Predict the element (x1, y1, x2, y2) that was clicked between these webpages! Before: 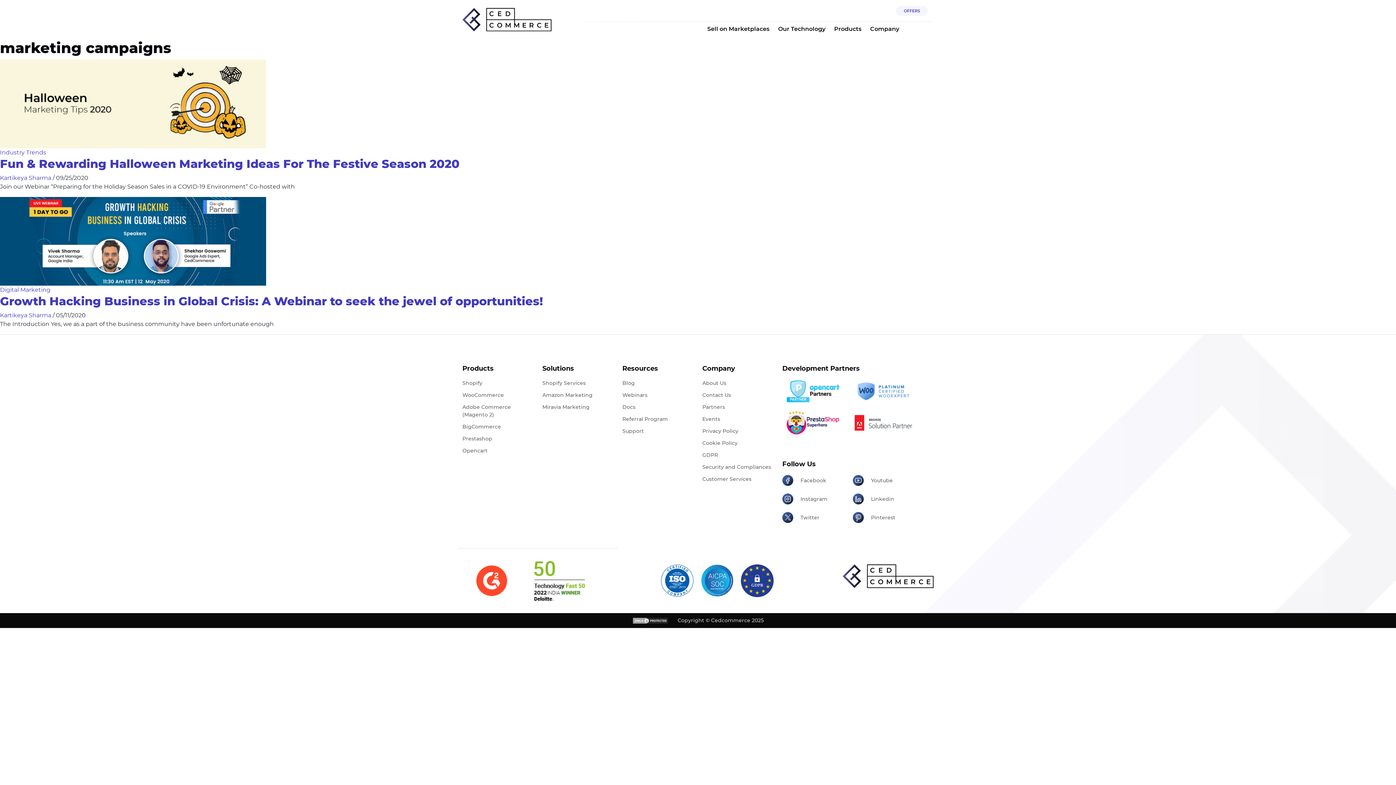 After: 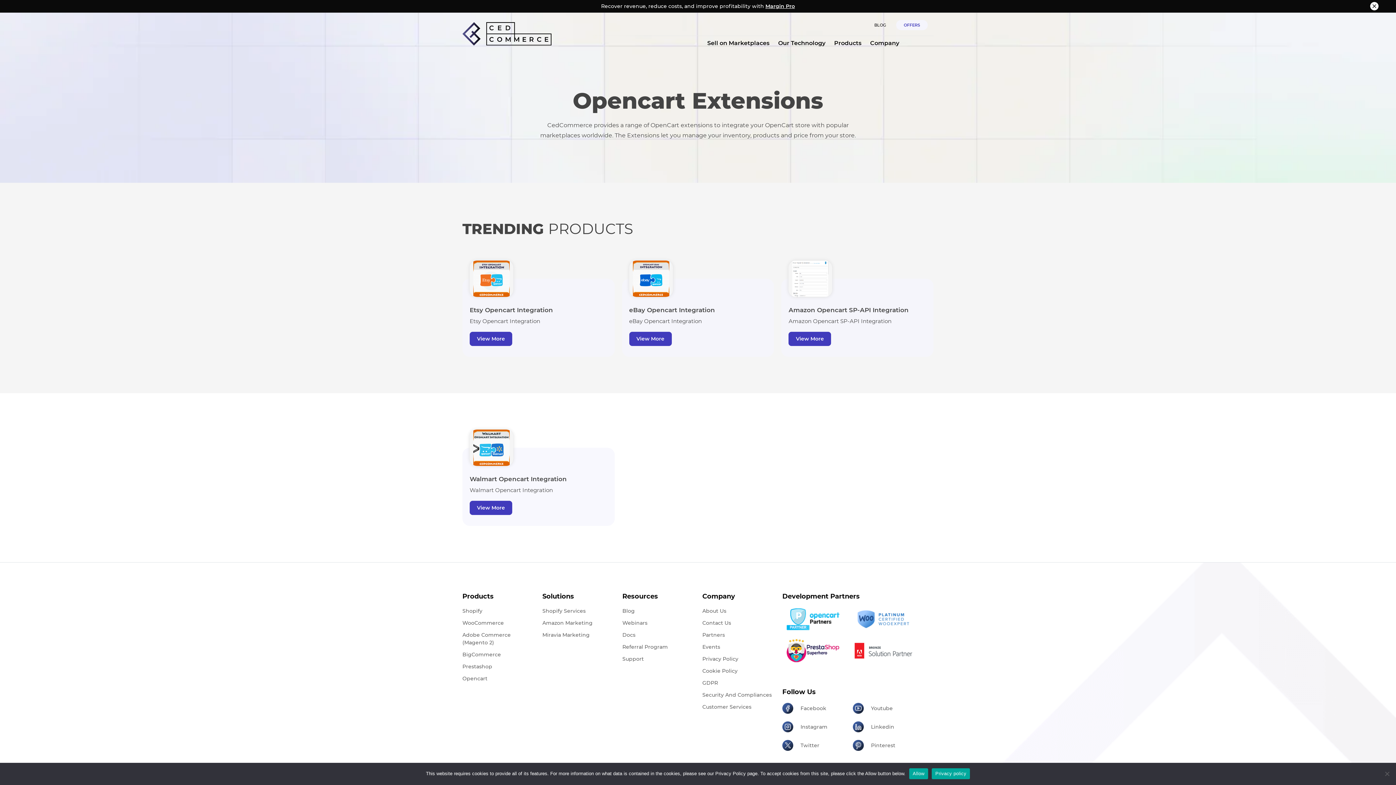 Action: label: Opencart bbox: (462, 447, 533, 454)